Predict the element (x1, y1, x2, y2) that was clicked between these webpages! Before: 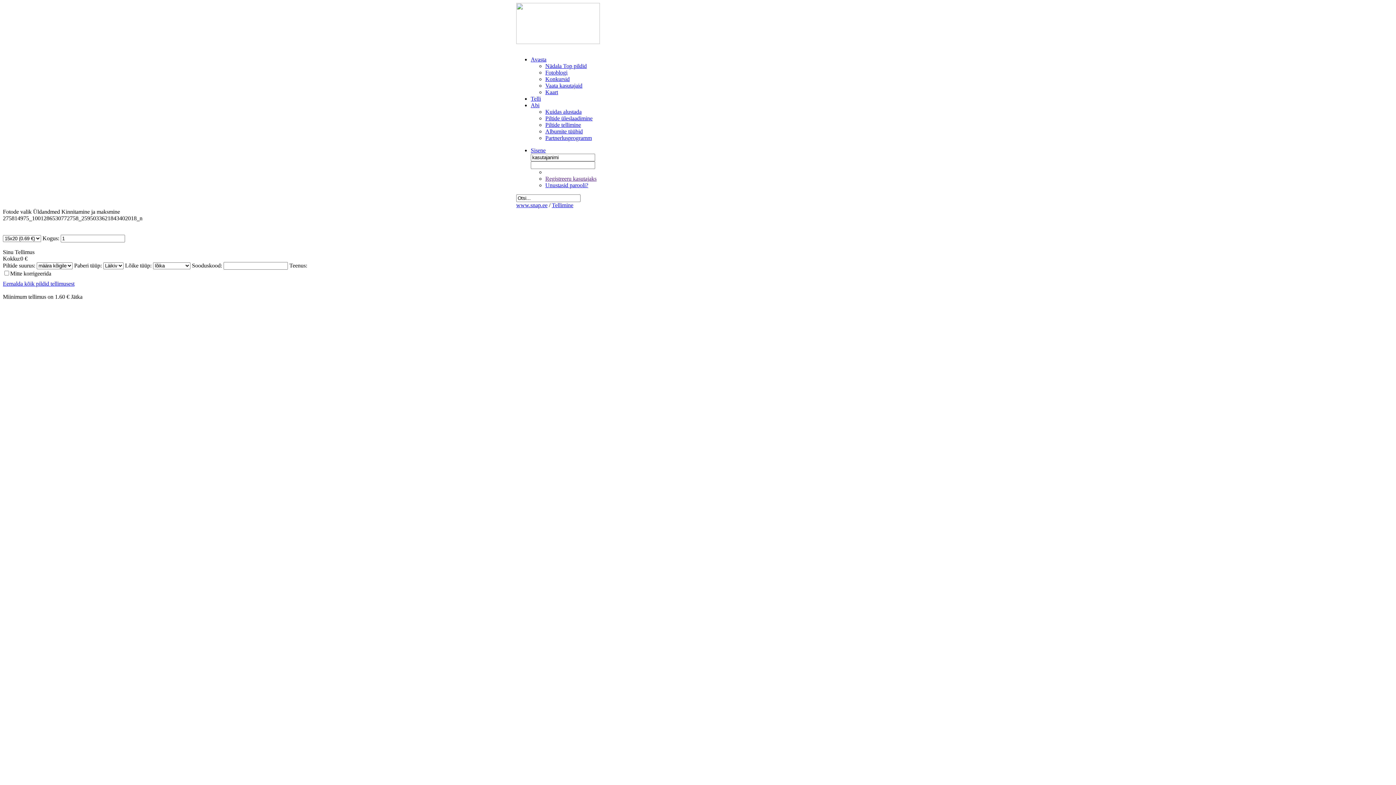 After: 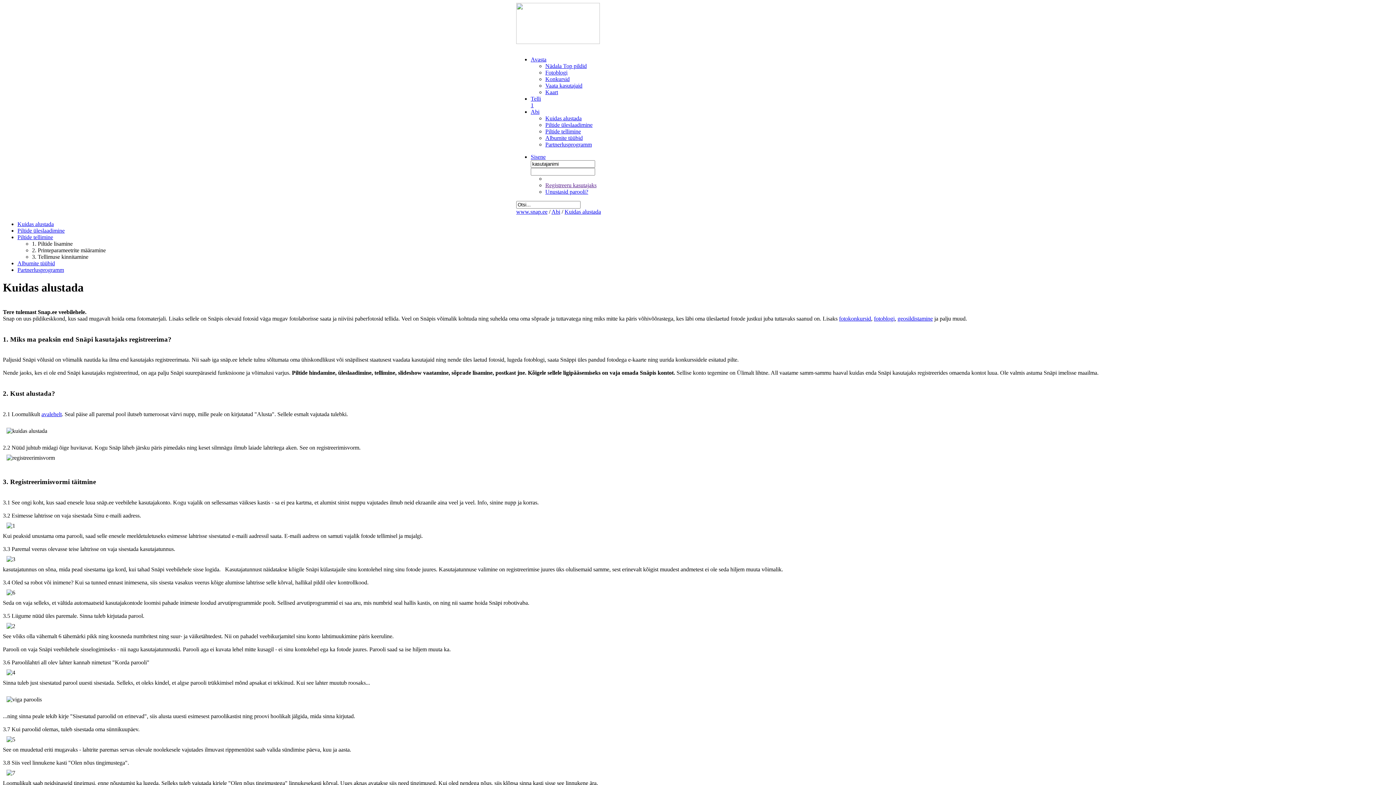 Action: bbox: (545, 108, 581, 114) label: Kuidas alustada